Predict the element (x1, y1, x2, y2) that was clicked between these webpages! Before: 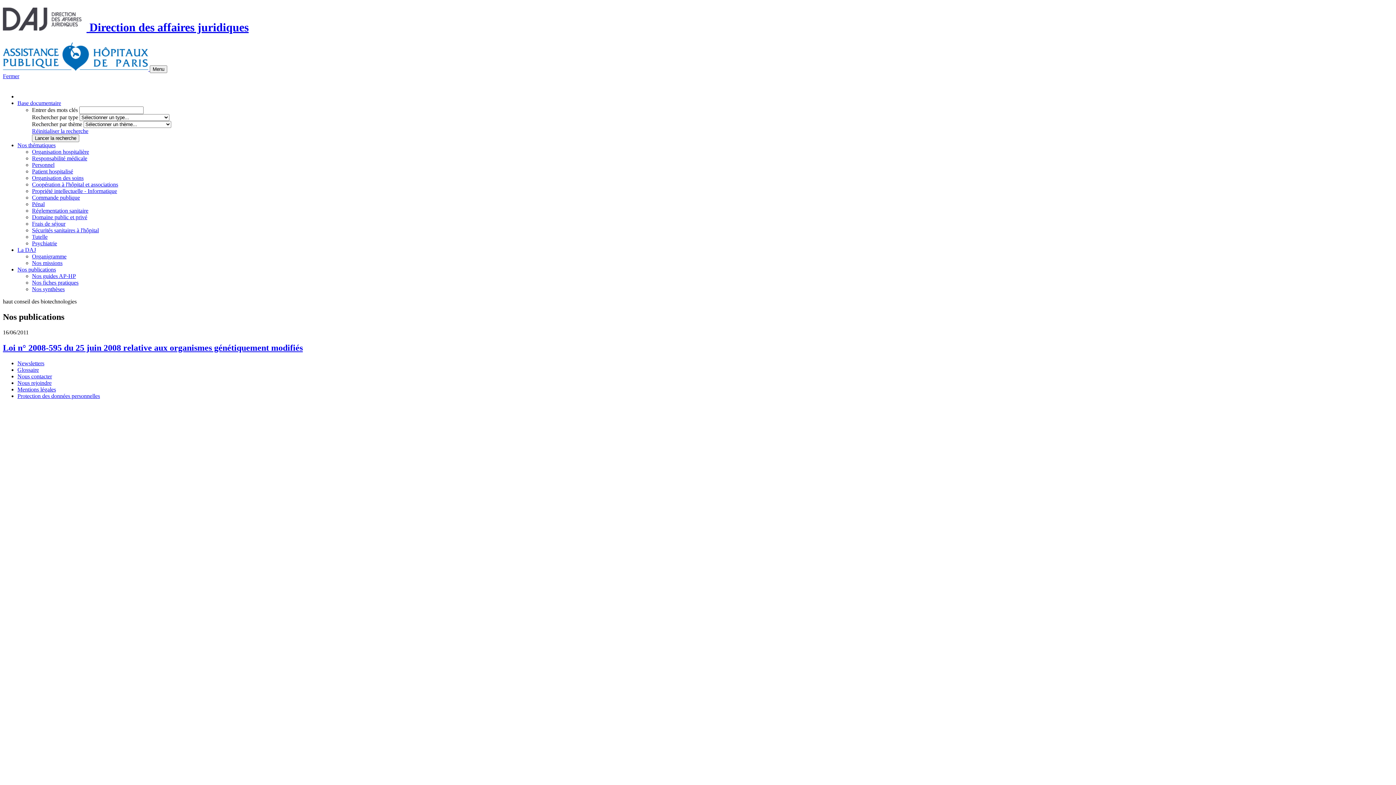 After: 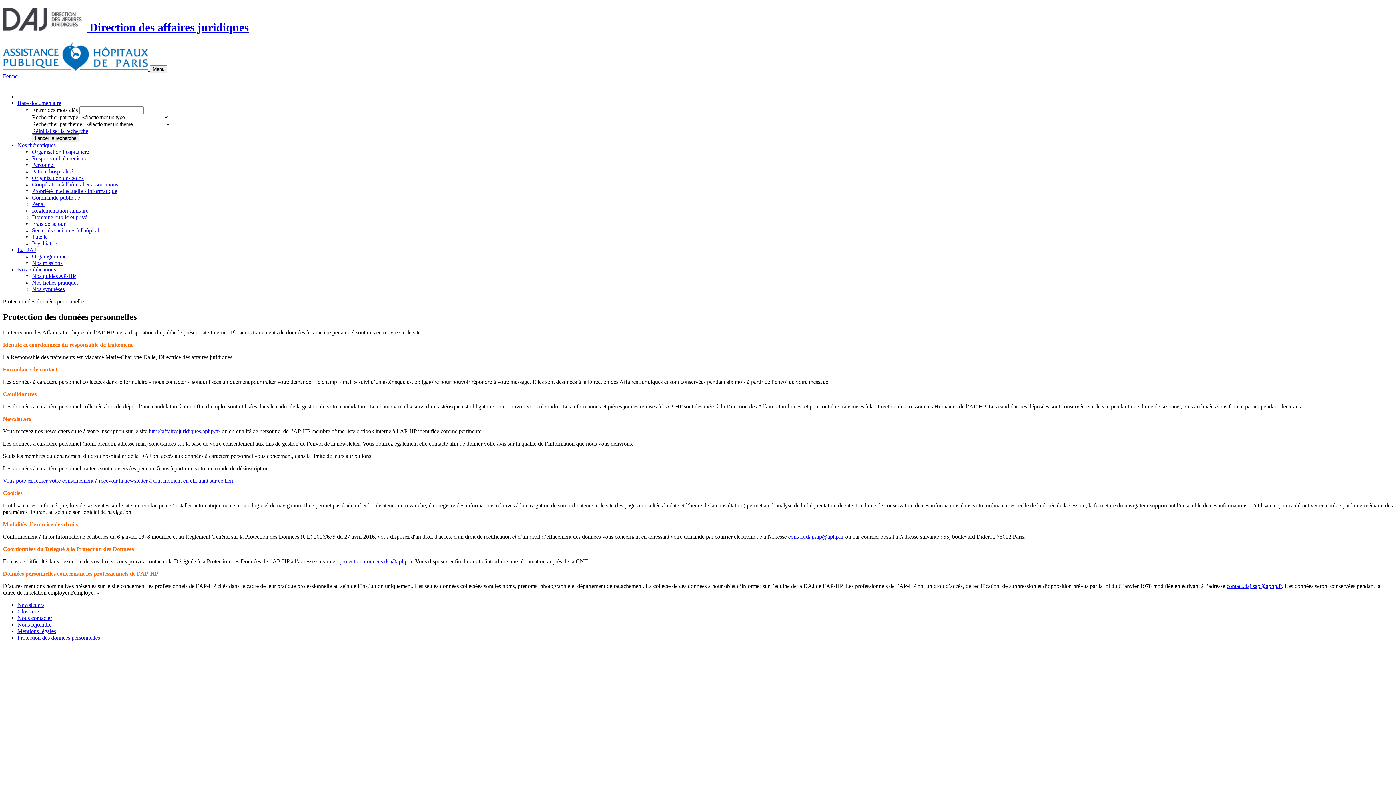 Action: bbox: (17, 392, 100, 399) label: Protection des données personnelles